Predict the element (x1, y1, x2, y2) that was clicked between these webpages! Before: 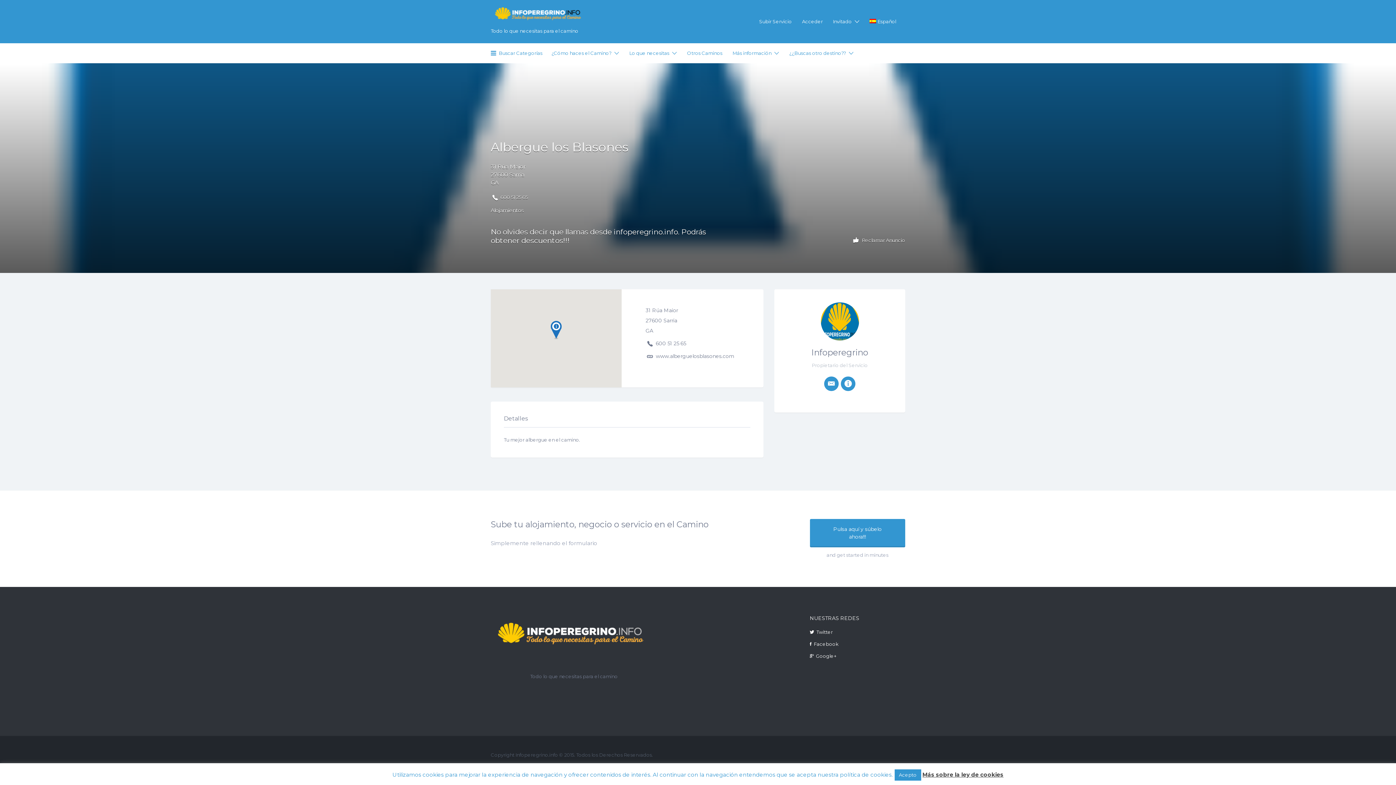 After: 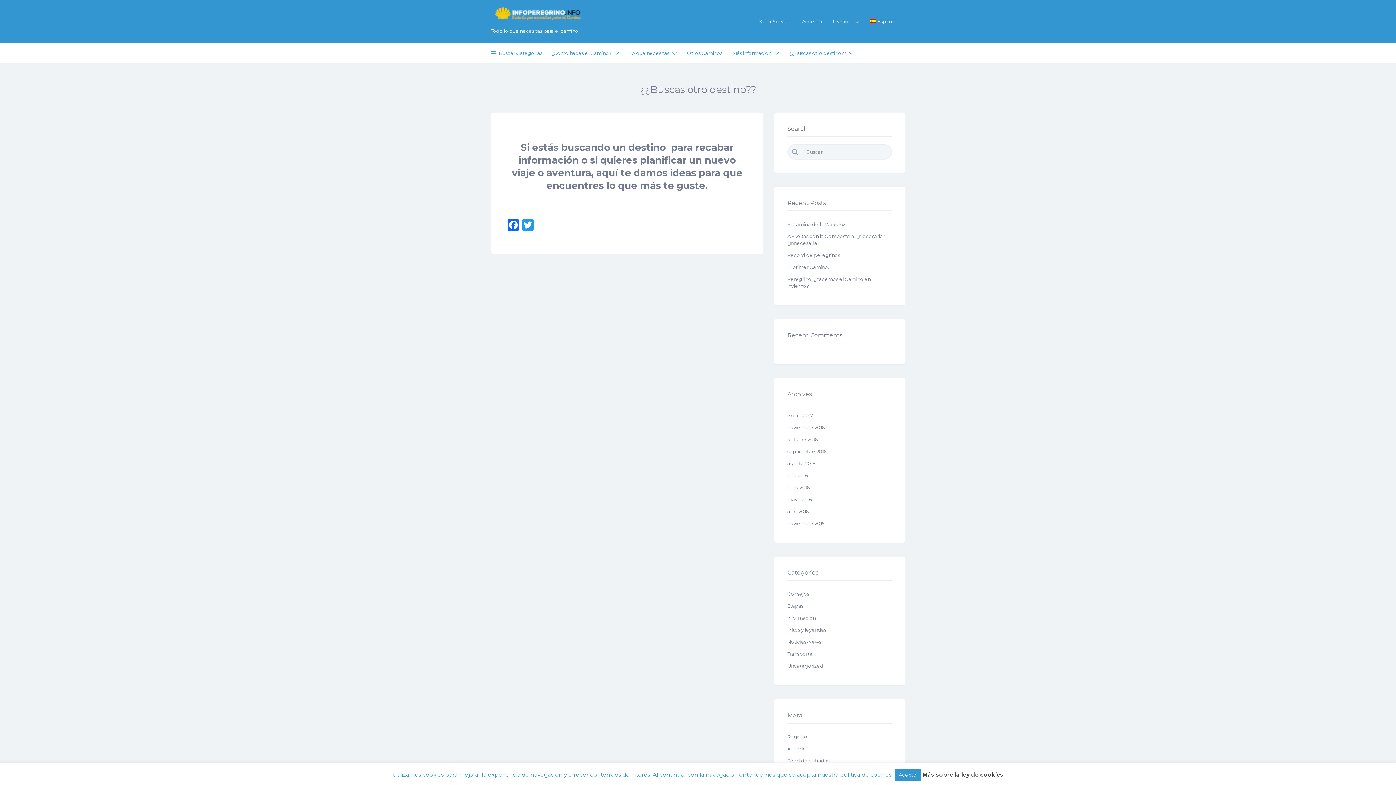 Action: bbox: (789, 43, 846, 63) label: ¿¿Buscas otro destino??